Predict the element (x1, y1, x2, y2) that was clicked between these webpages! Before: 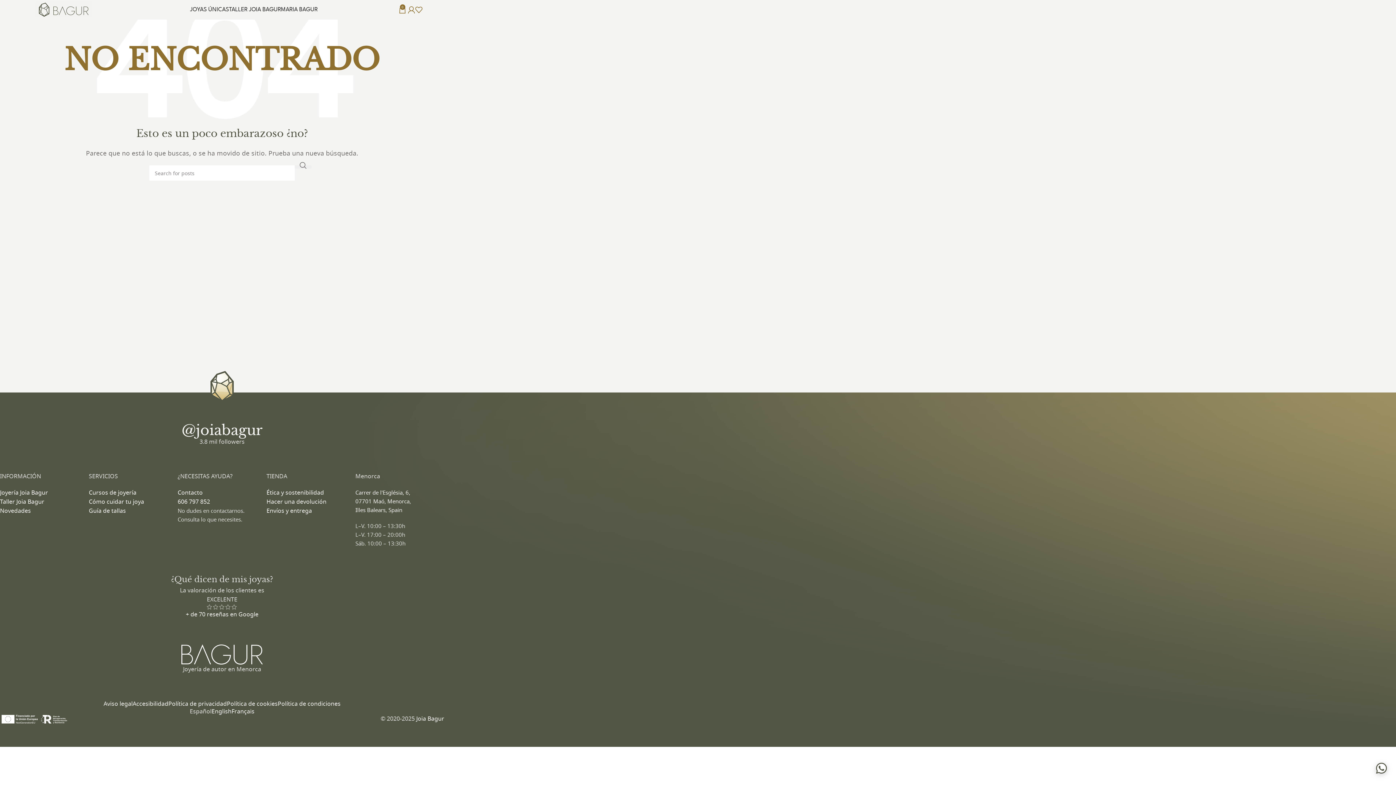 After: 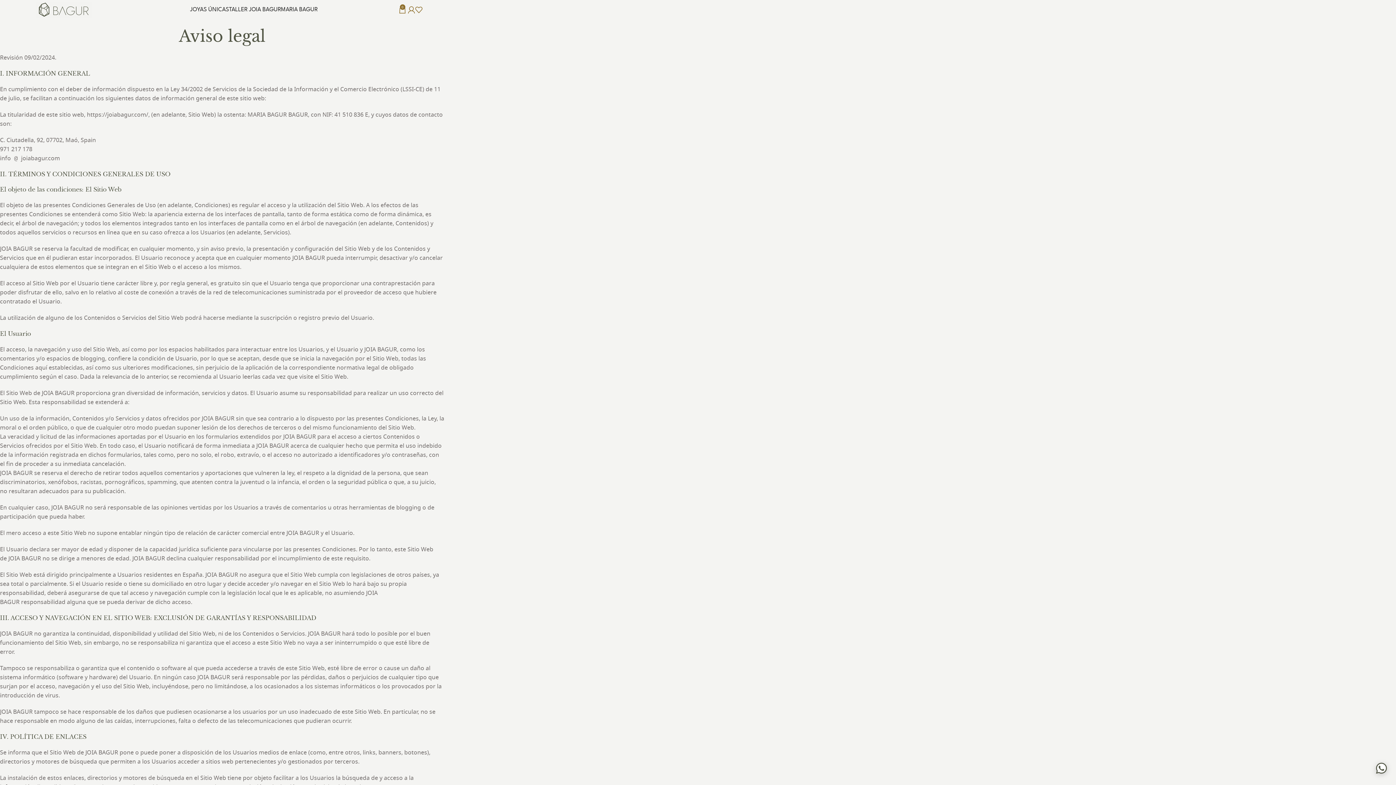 Action: bbox: (103, 699, 132, 708) label: Aviso legal